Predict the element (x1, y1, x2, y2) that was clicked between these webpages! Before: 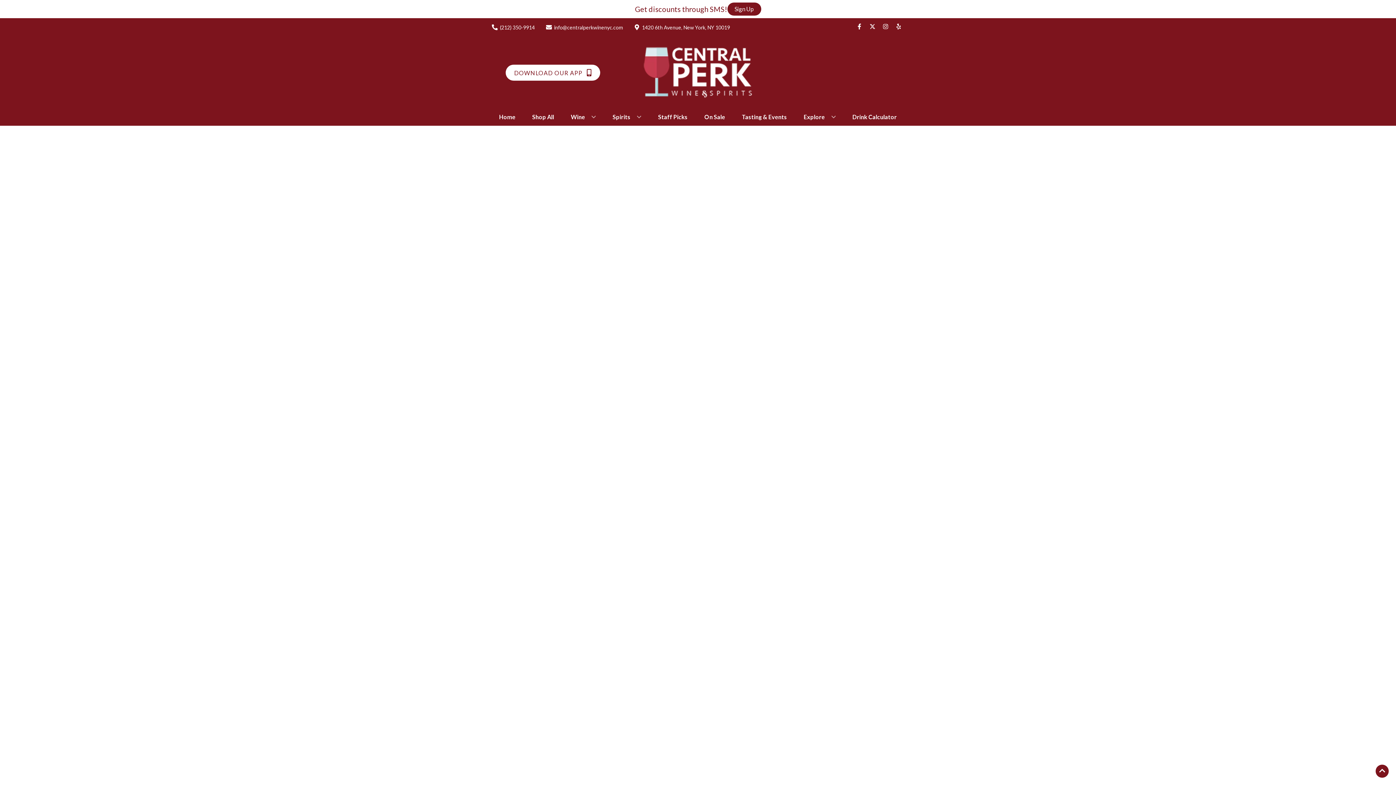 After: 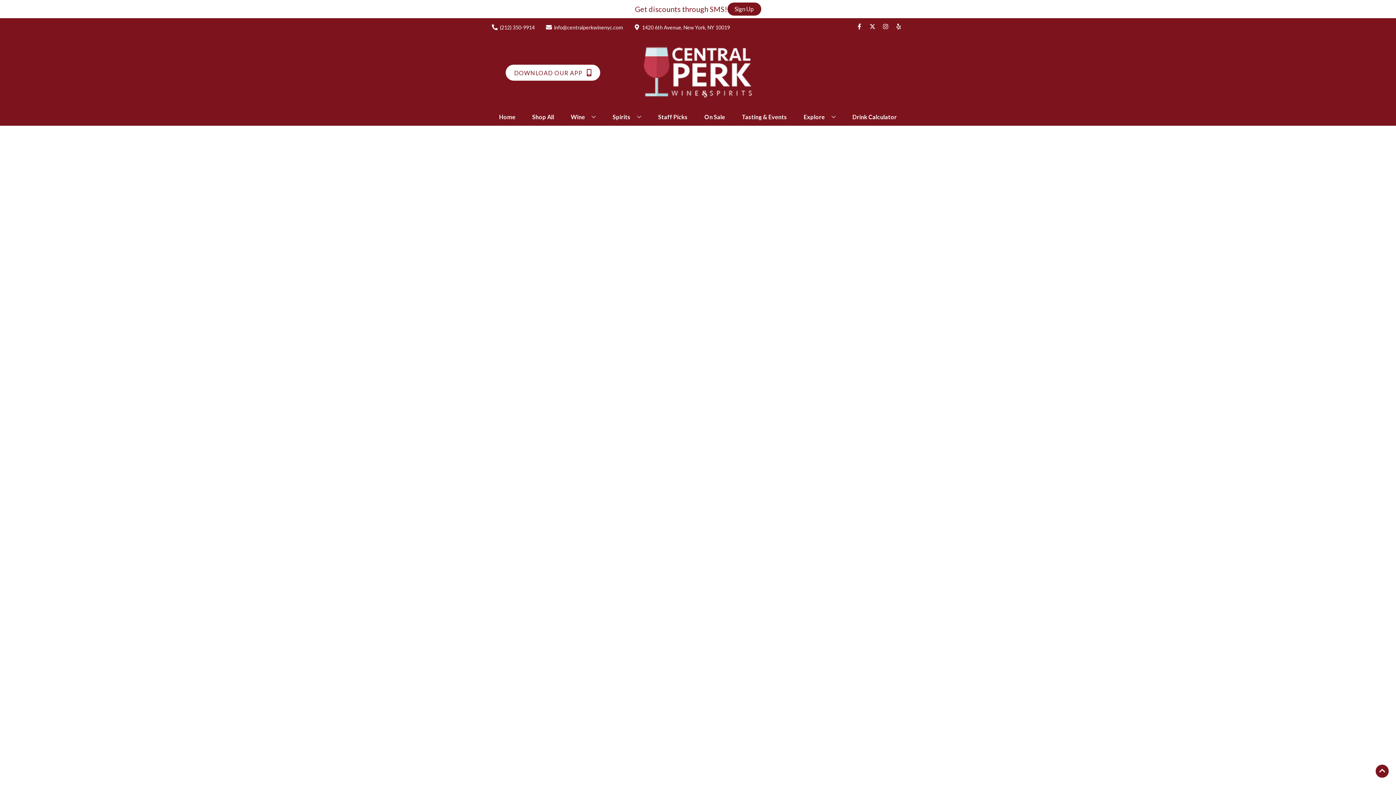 Action: bbox: (655, 109, 690, 125) label: Staff Picks